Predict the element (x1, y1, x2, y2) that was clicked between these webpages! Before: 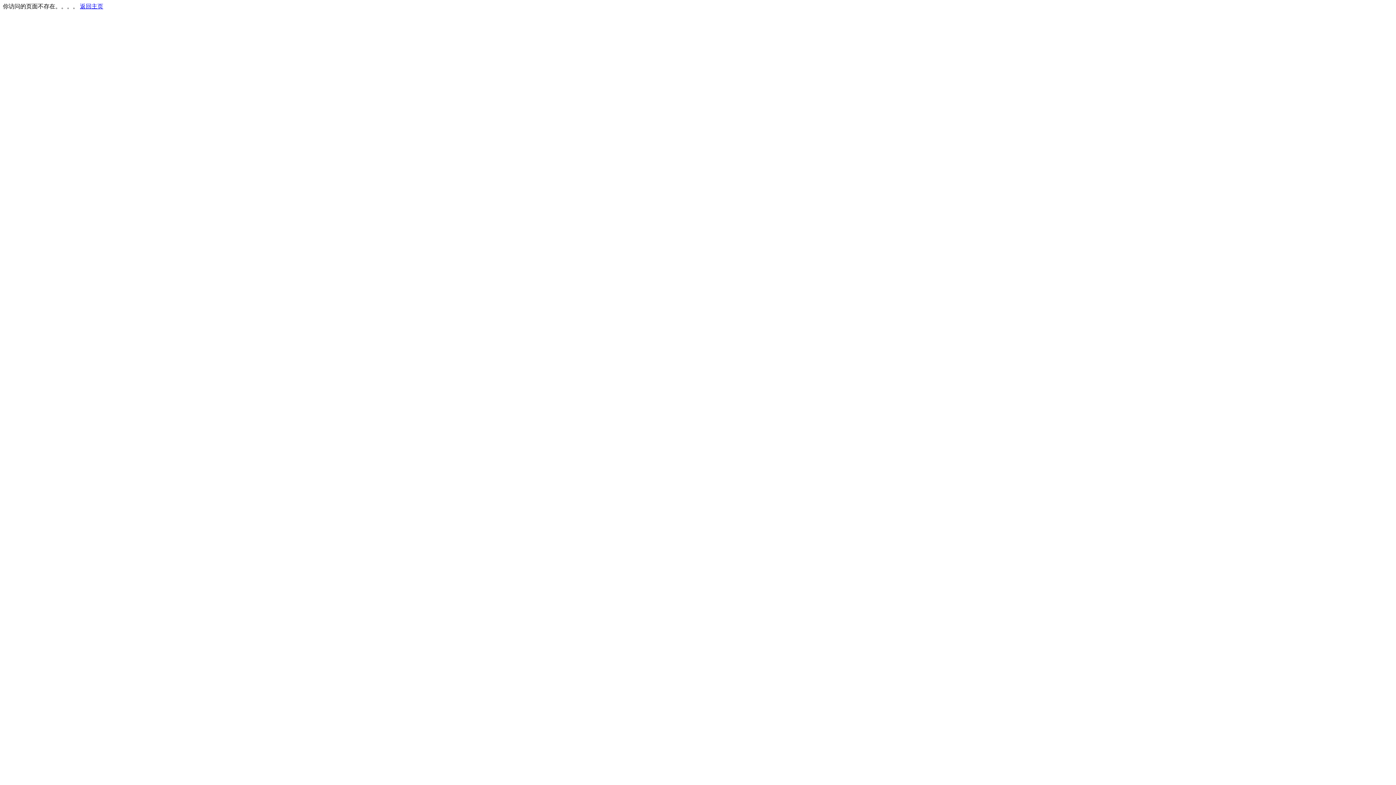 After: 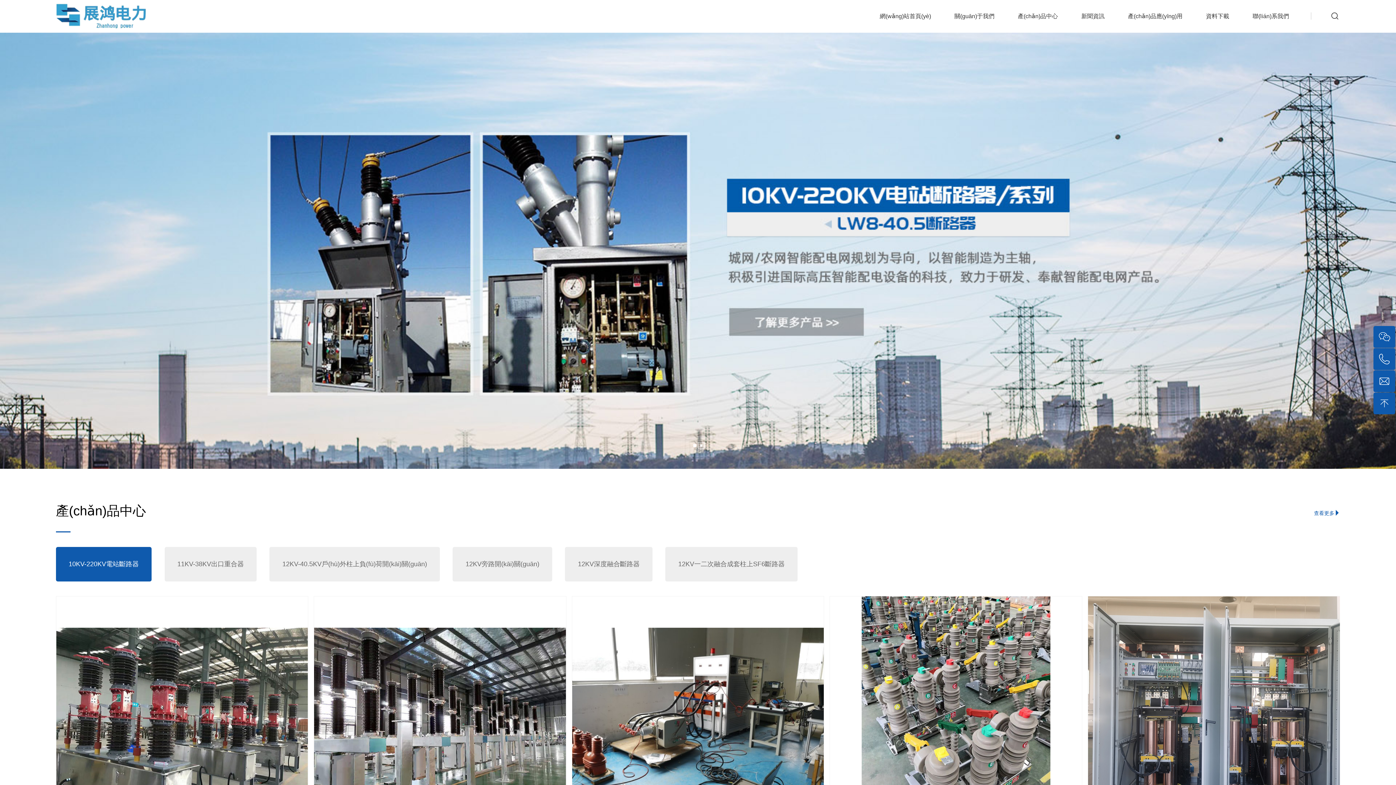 Action: label: 返回主页 bbox: (80, 3, 103, 9)